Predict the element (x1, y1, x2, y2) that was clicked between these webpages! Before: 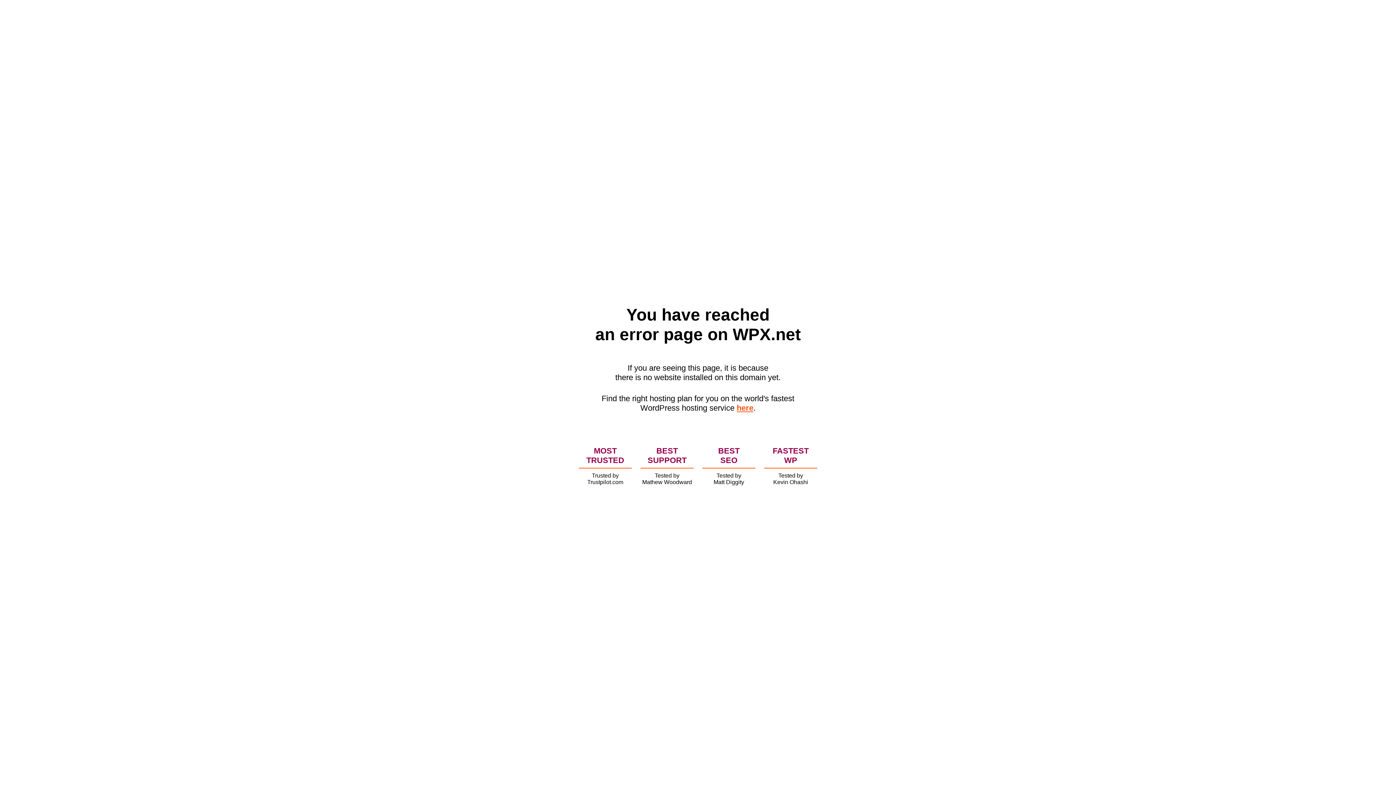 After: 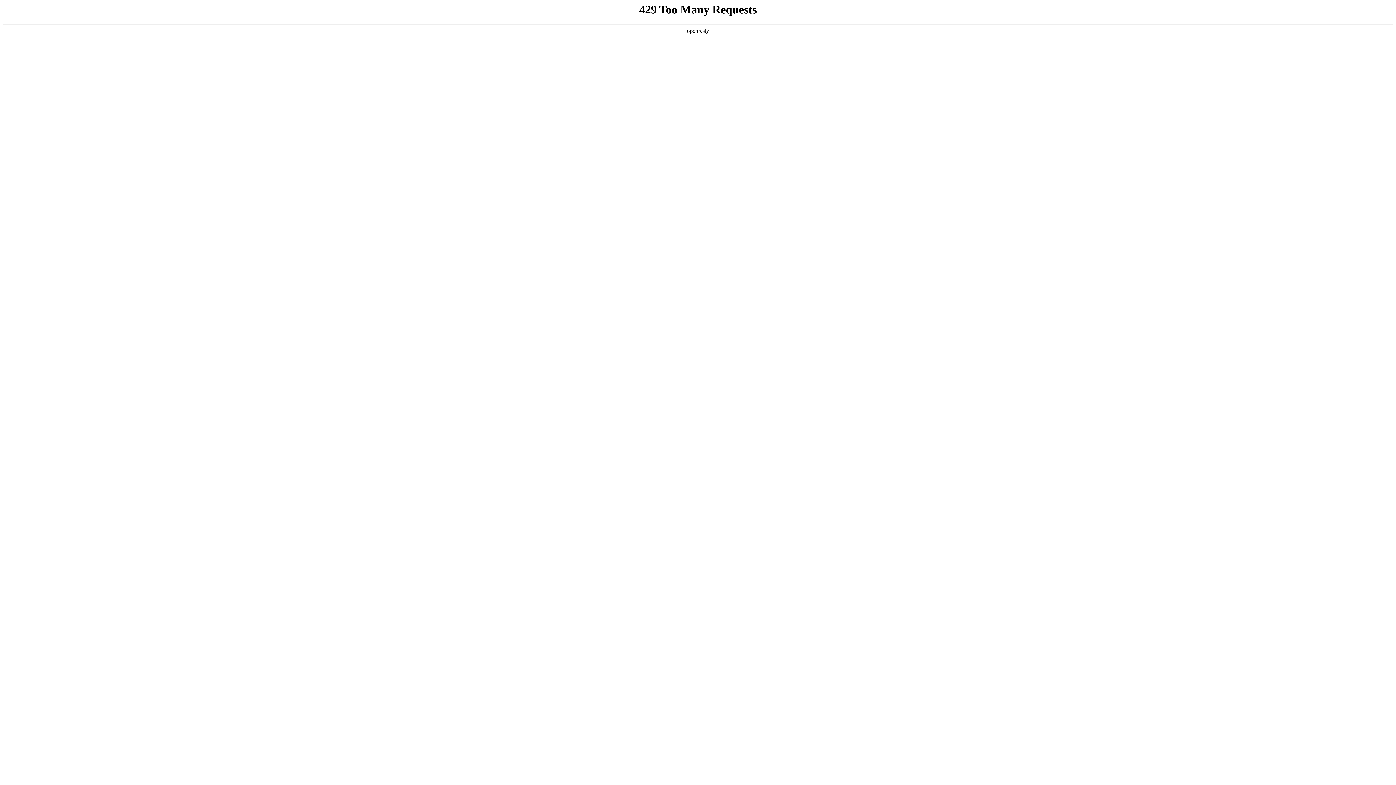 Action: bbox: (736, 403, 753, 412) label: here